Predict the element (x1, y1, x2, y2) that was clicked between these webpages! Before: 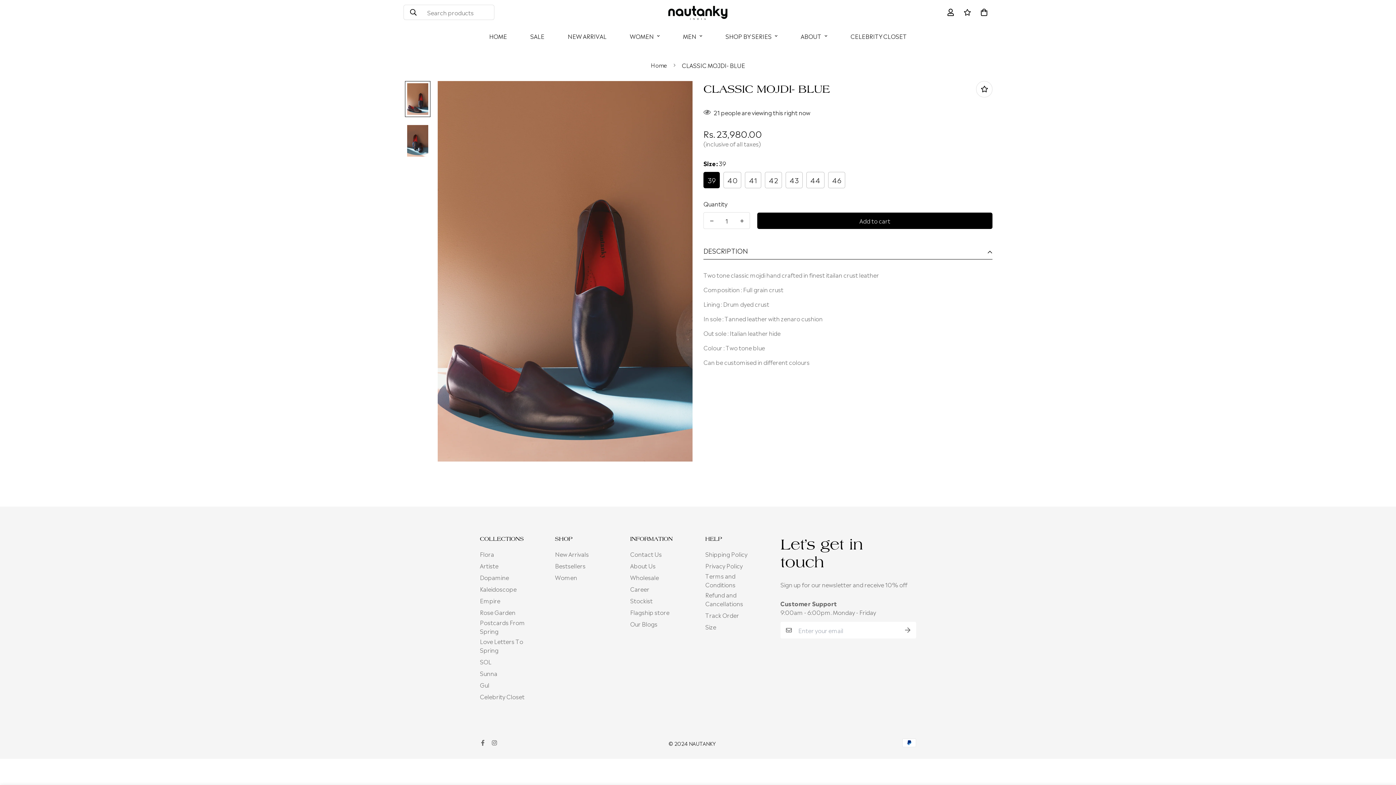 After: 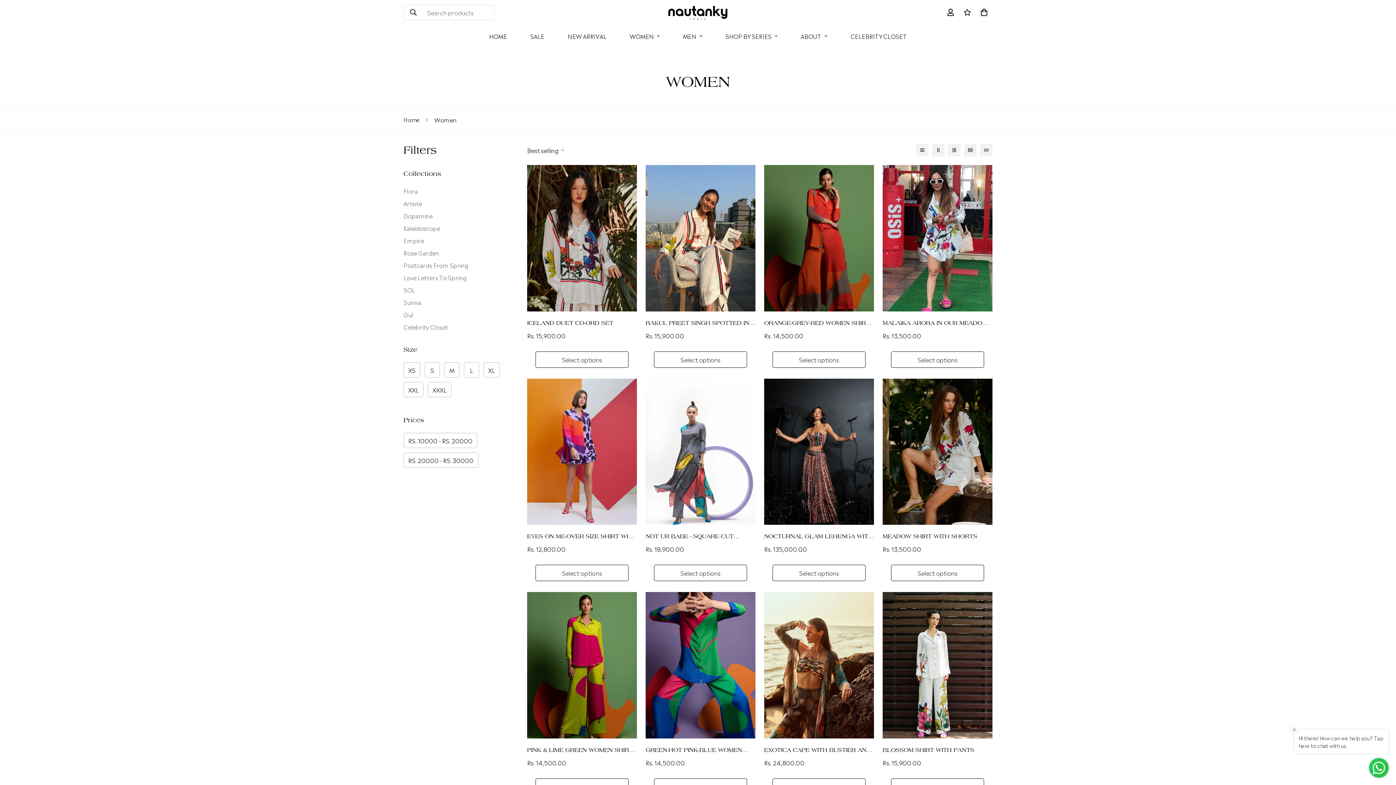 Action: bbox: (555, 573, 577, 581) label: Women